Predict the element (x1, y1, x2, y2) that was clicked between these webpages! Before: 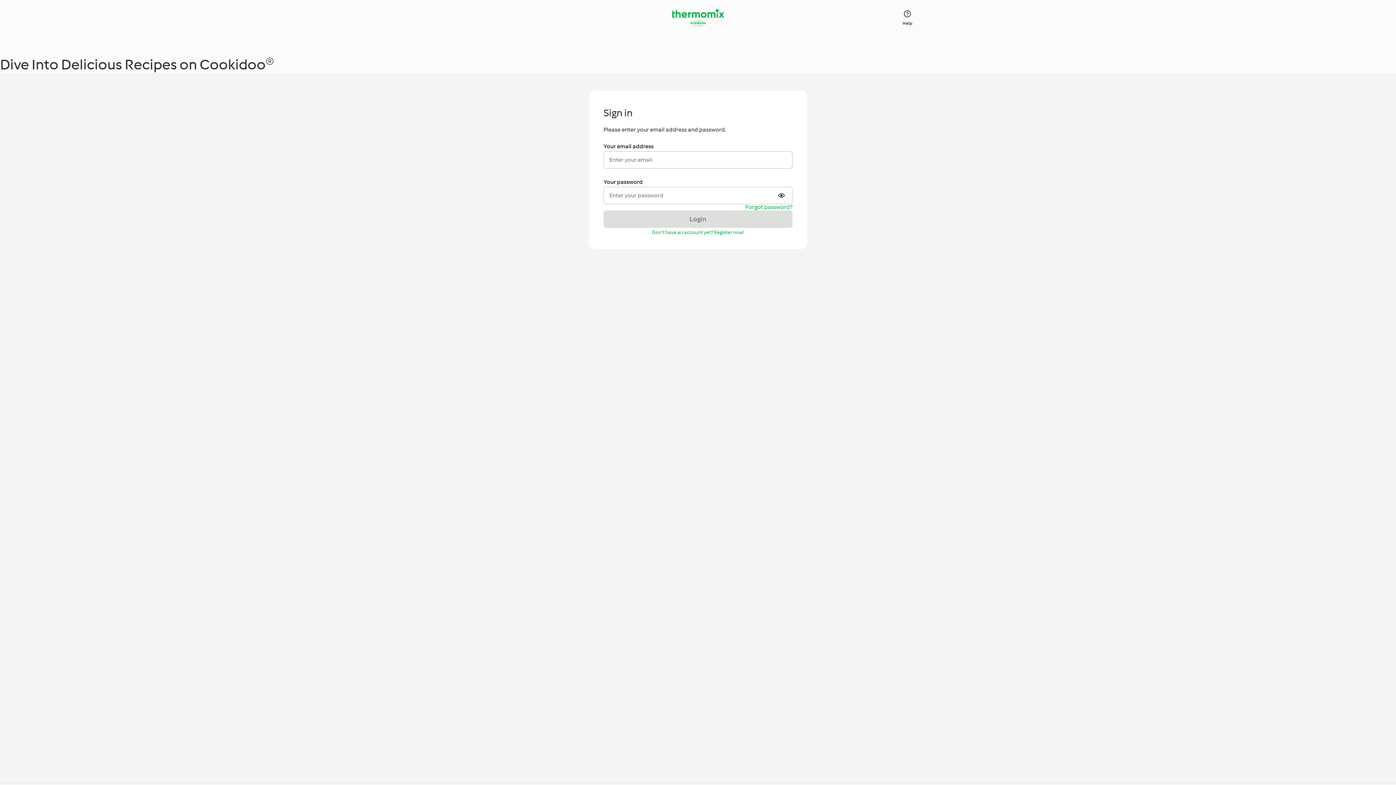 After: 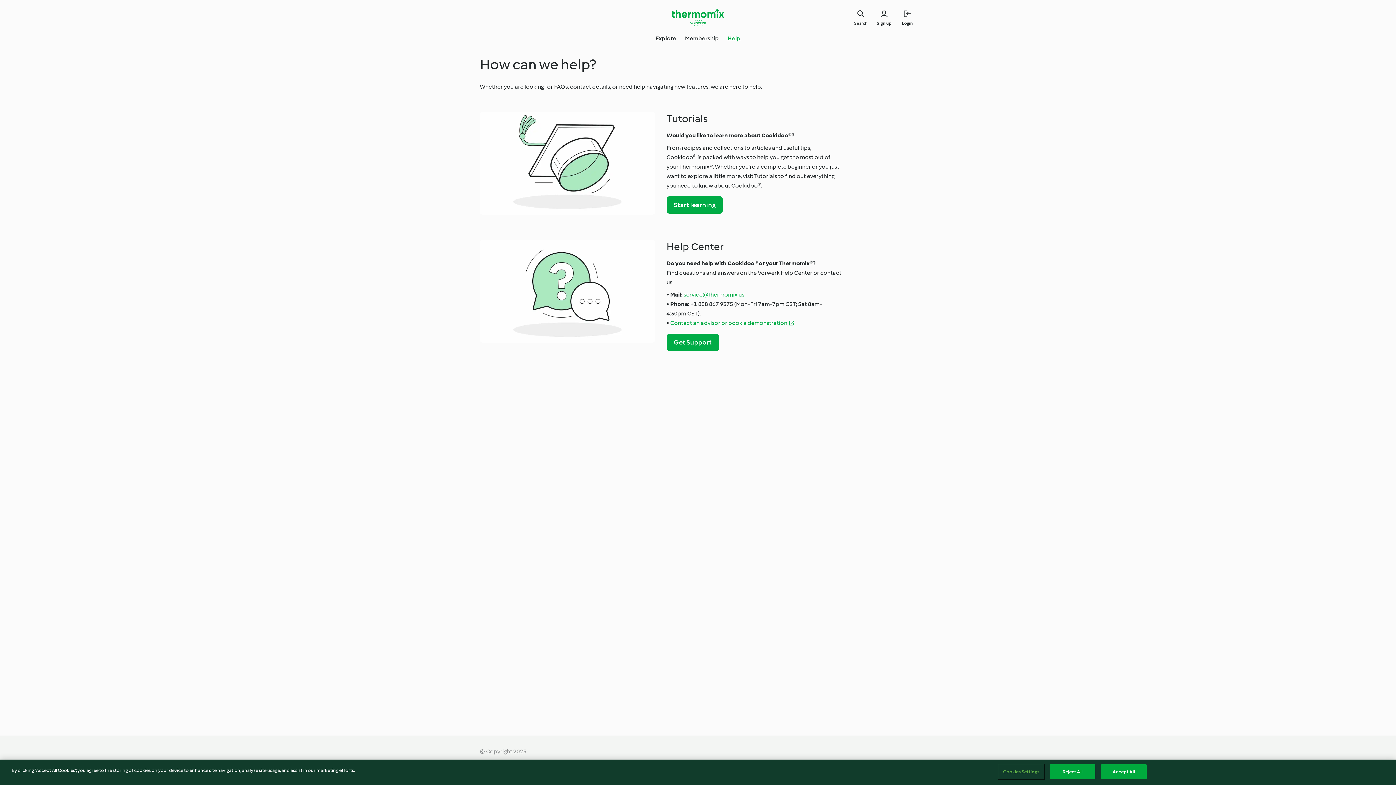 Action: label: Help bbox: (898, 8, 916, 26)